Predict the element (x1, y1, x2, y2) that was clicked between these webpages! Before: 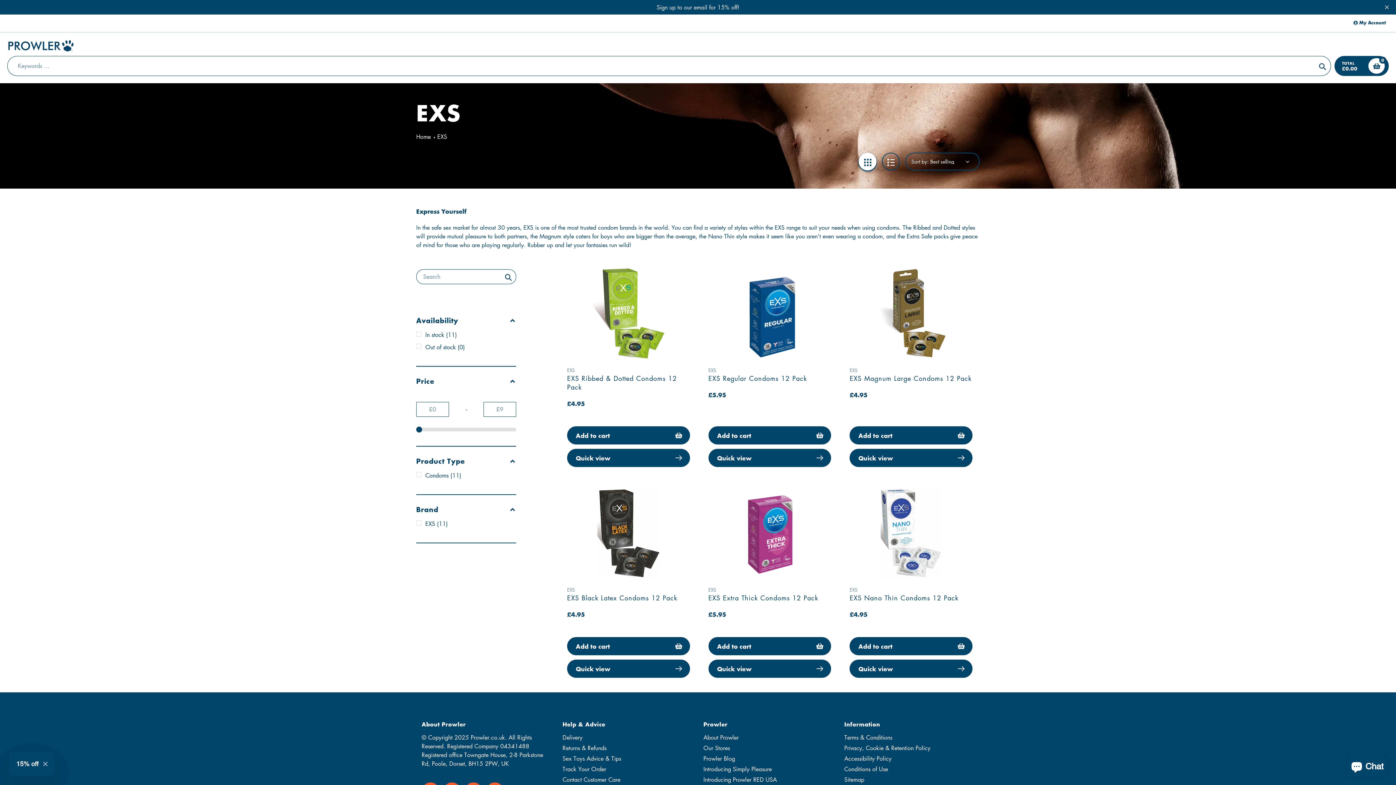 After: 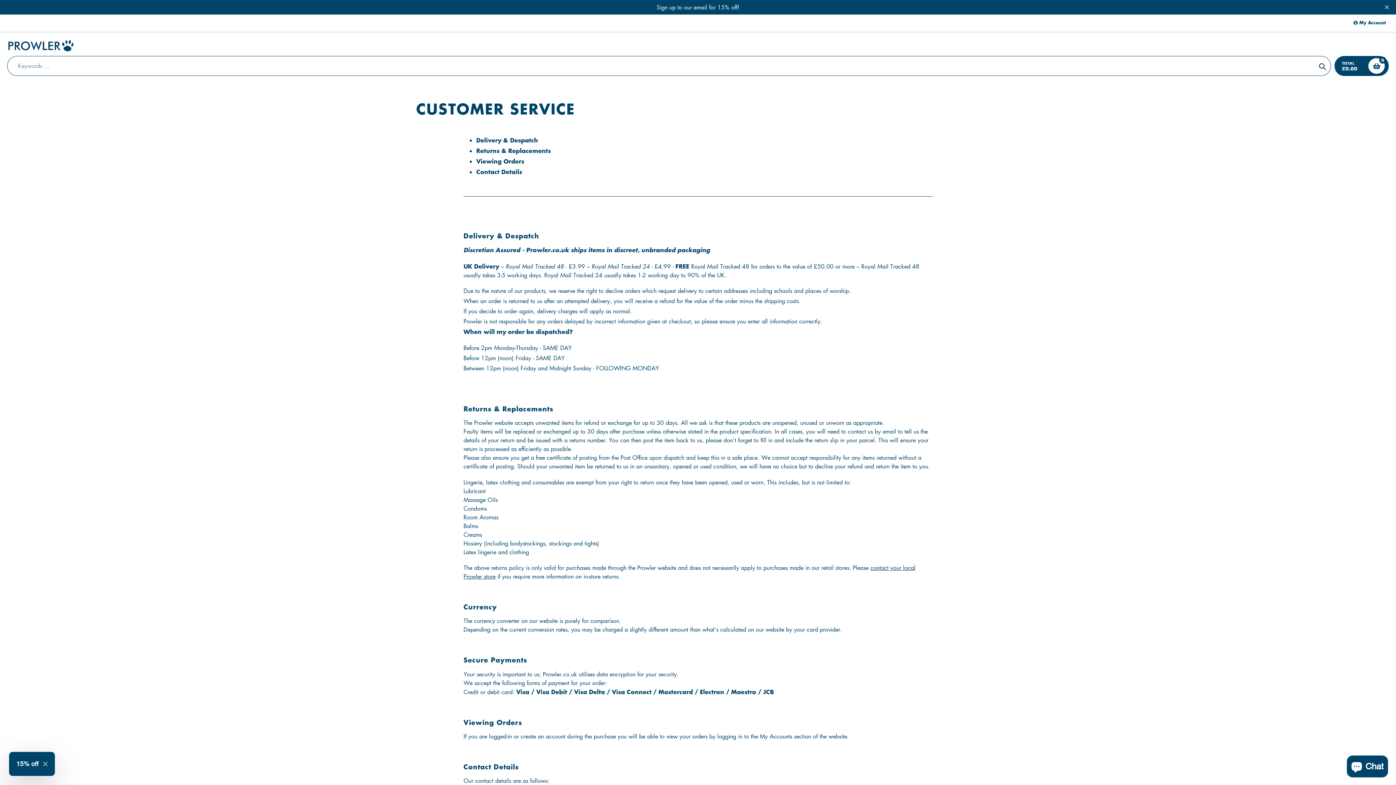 Action: bbox: (562, 776, 620, 784) label: Contact Customer Care